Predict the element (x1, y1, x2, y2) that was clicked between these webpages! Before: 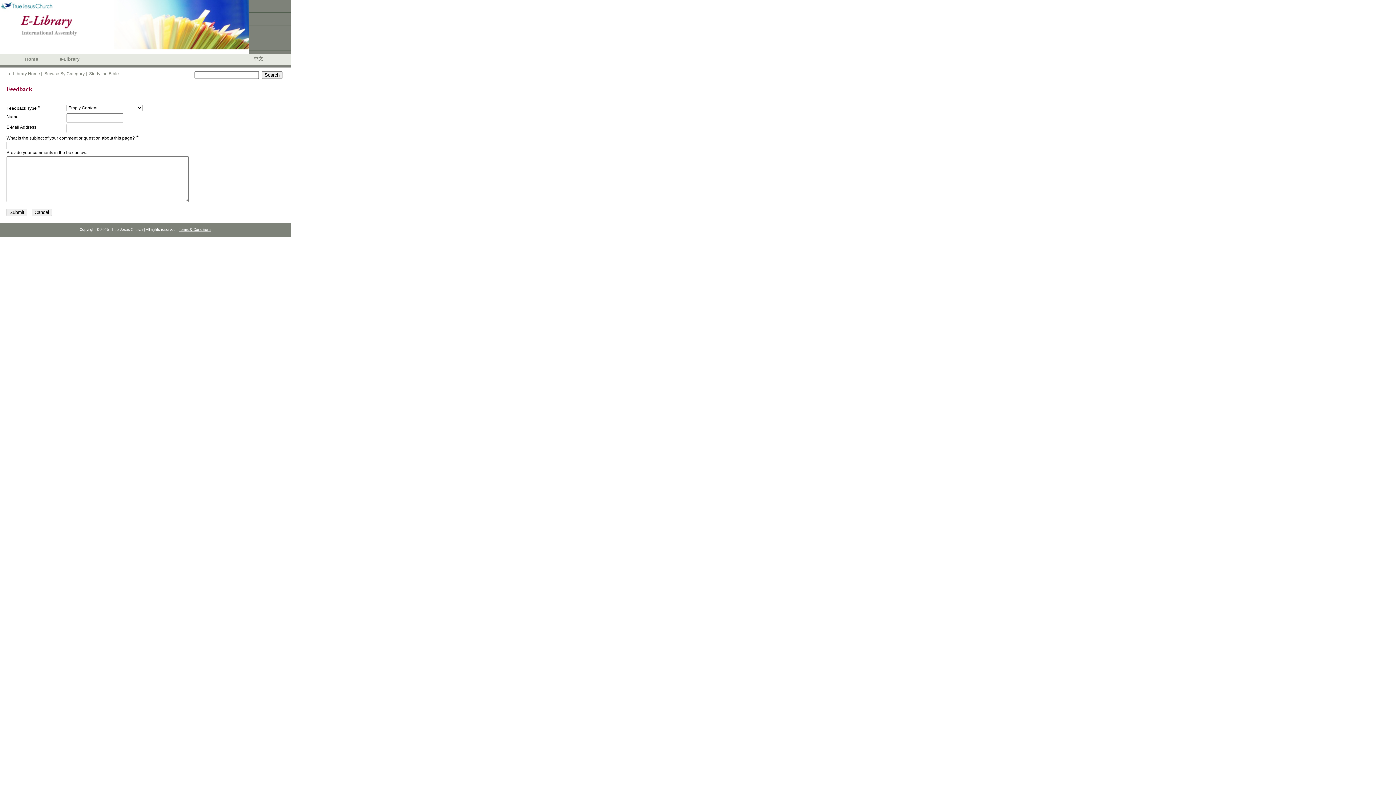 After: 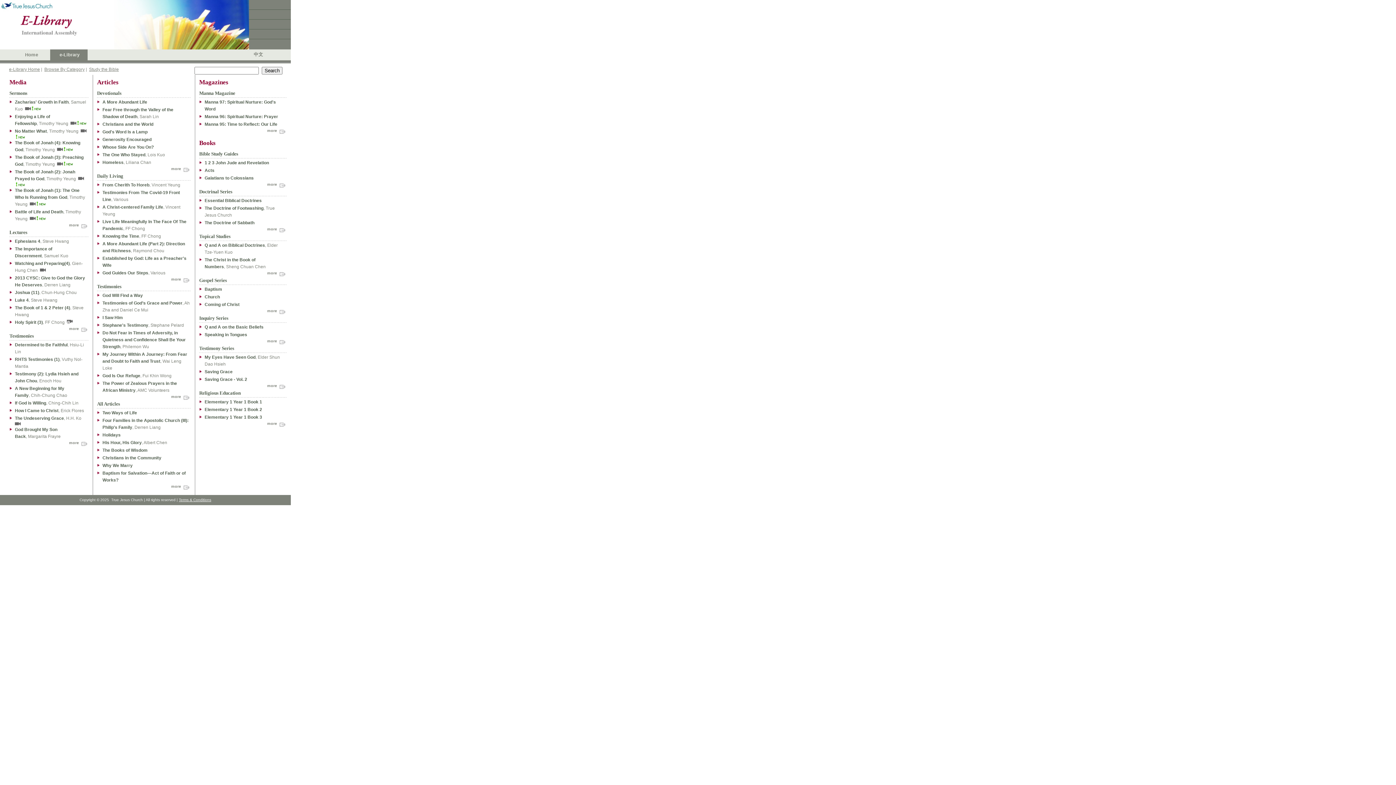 Action: bbox: (9, 71, 40, 76) label: e-Library Home